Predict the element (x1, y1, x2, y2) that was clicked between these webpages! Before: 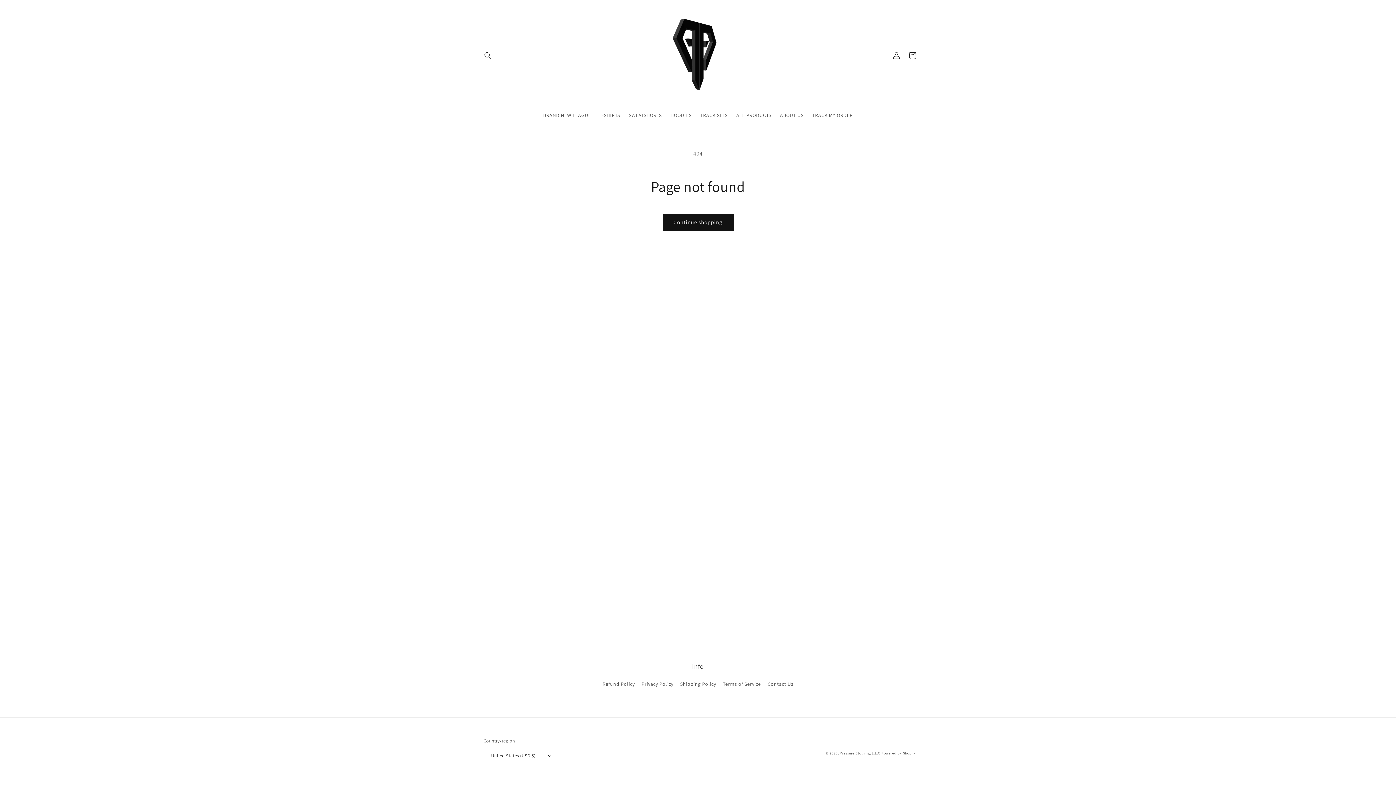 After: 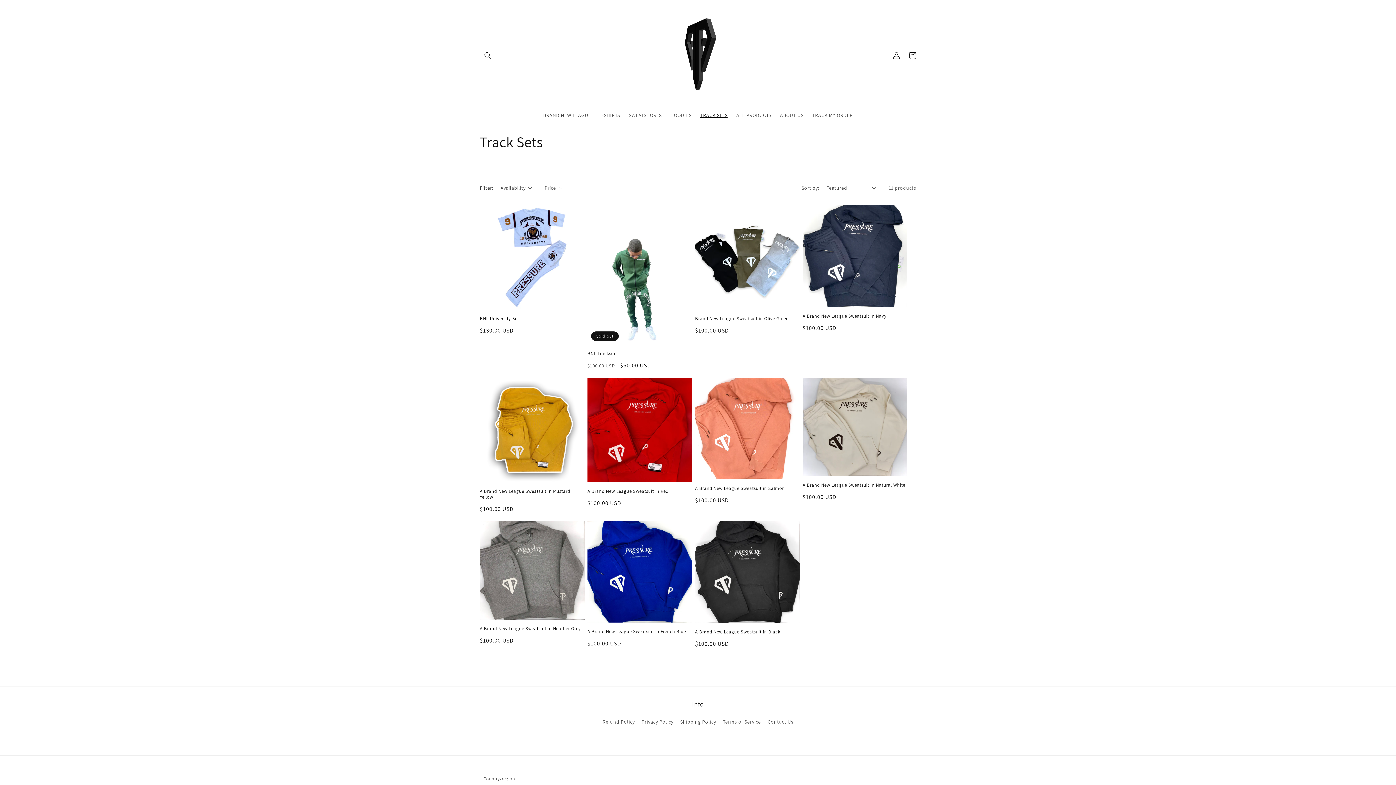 Action: label: TRACK SETS bbox: (696, 107, 732, 122)